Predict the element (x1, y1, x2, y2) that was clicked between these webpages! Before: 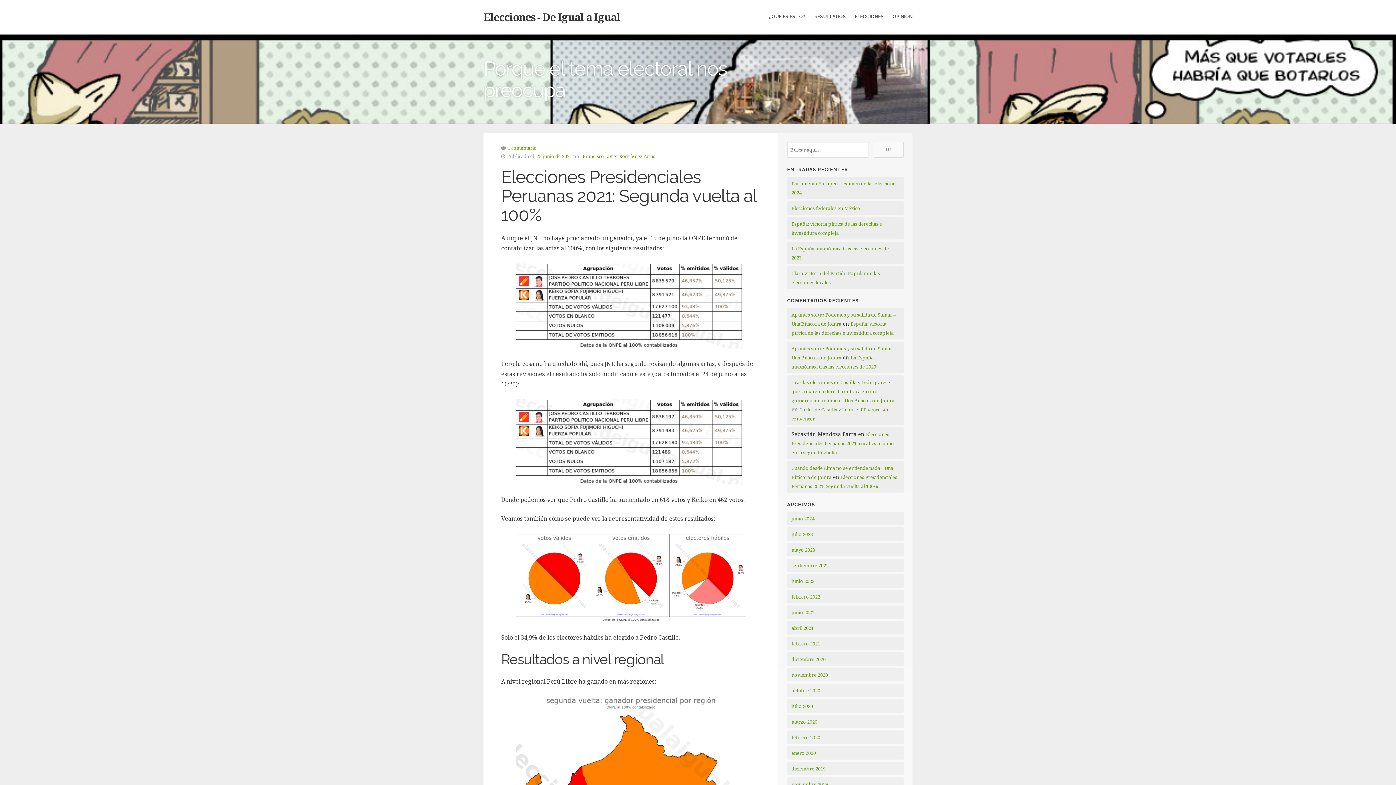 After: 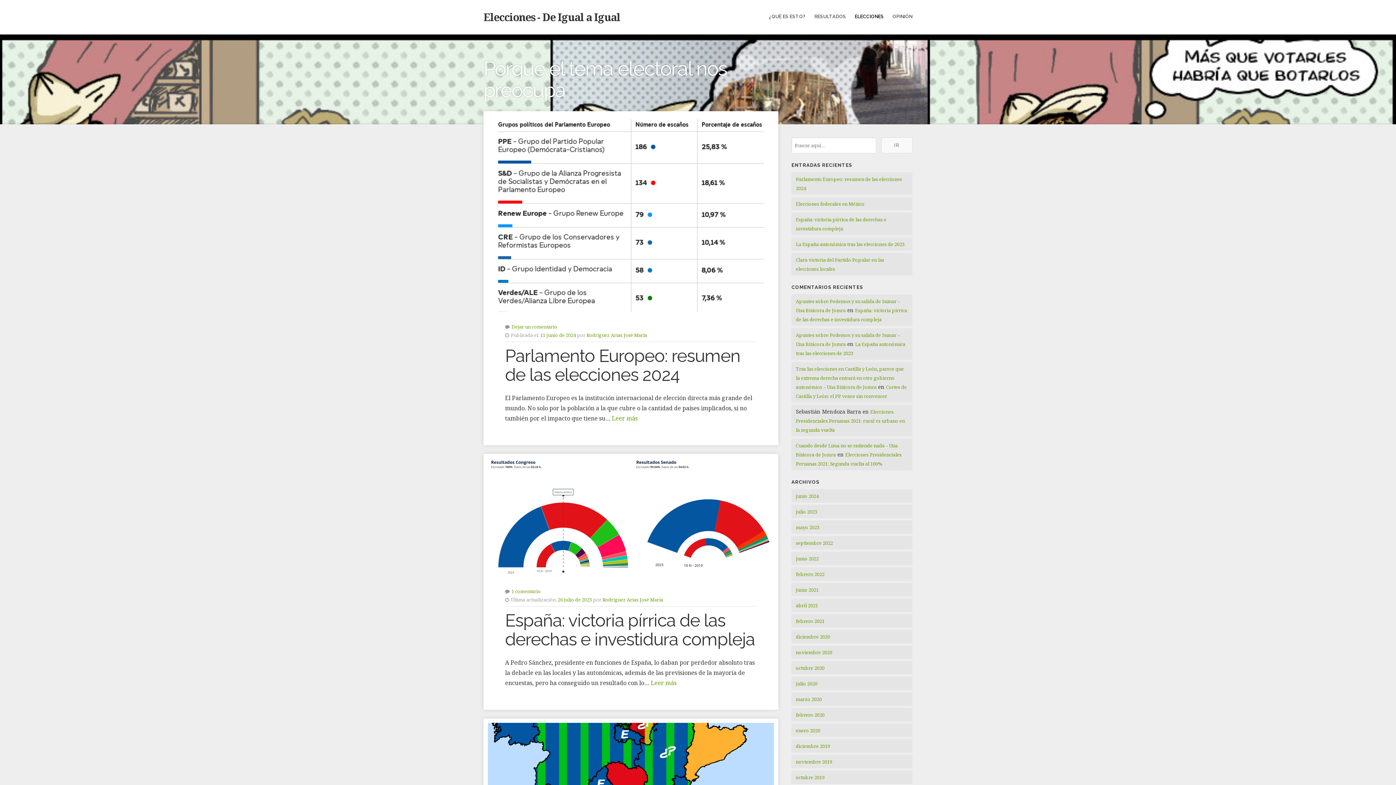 Action: label: ELECCIONES bbox: (854, 12, 884, 21)